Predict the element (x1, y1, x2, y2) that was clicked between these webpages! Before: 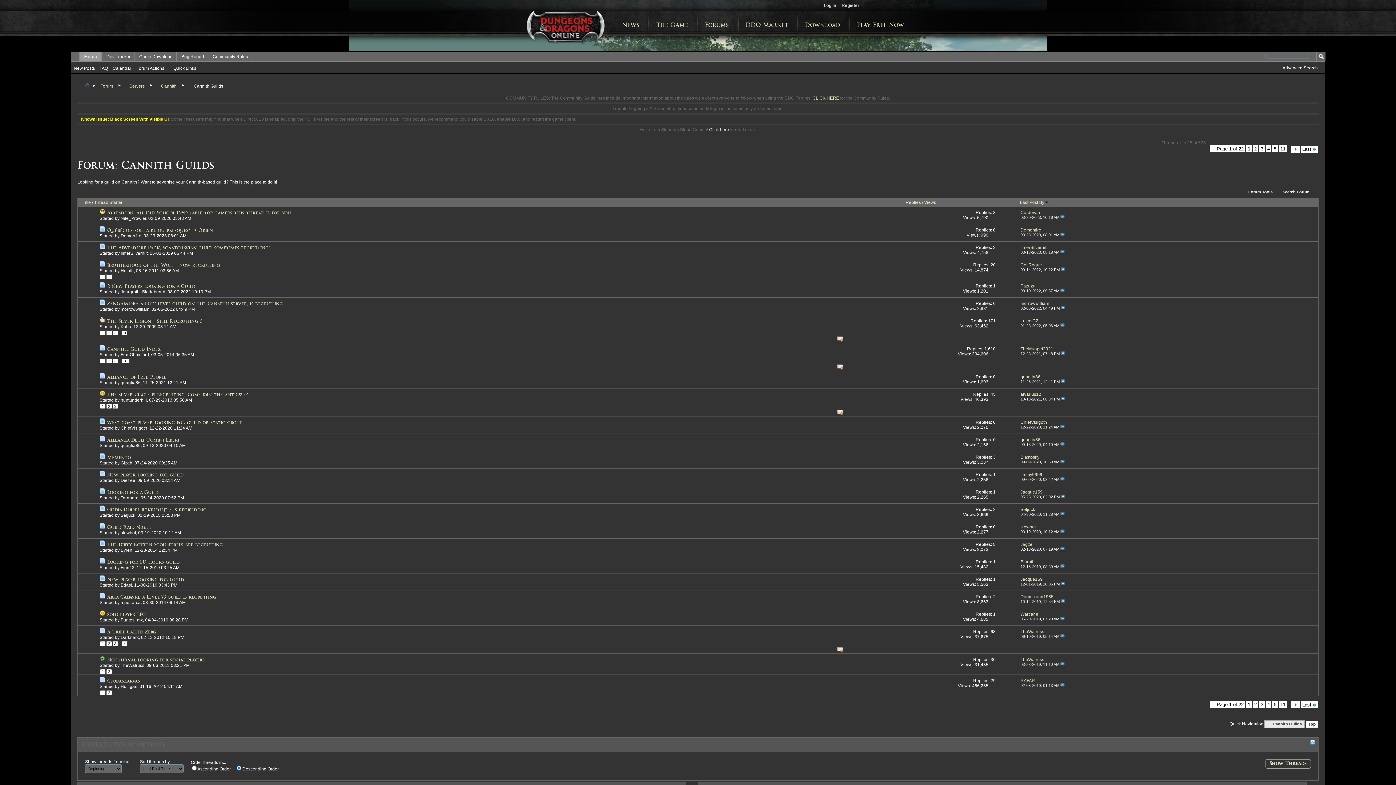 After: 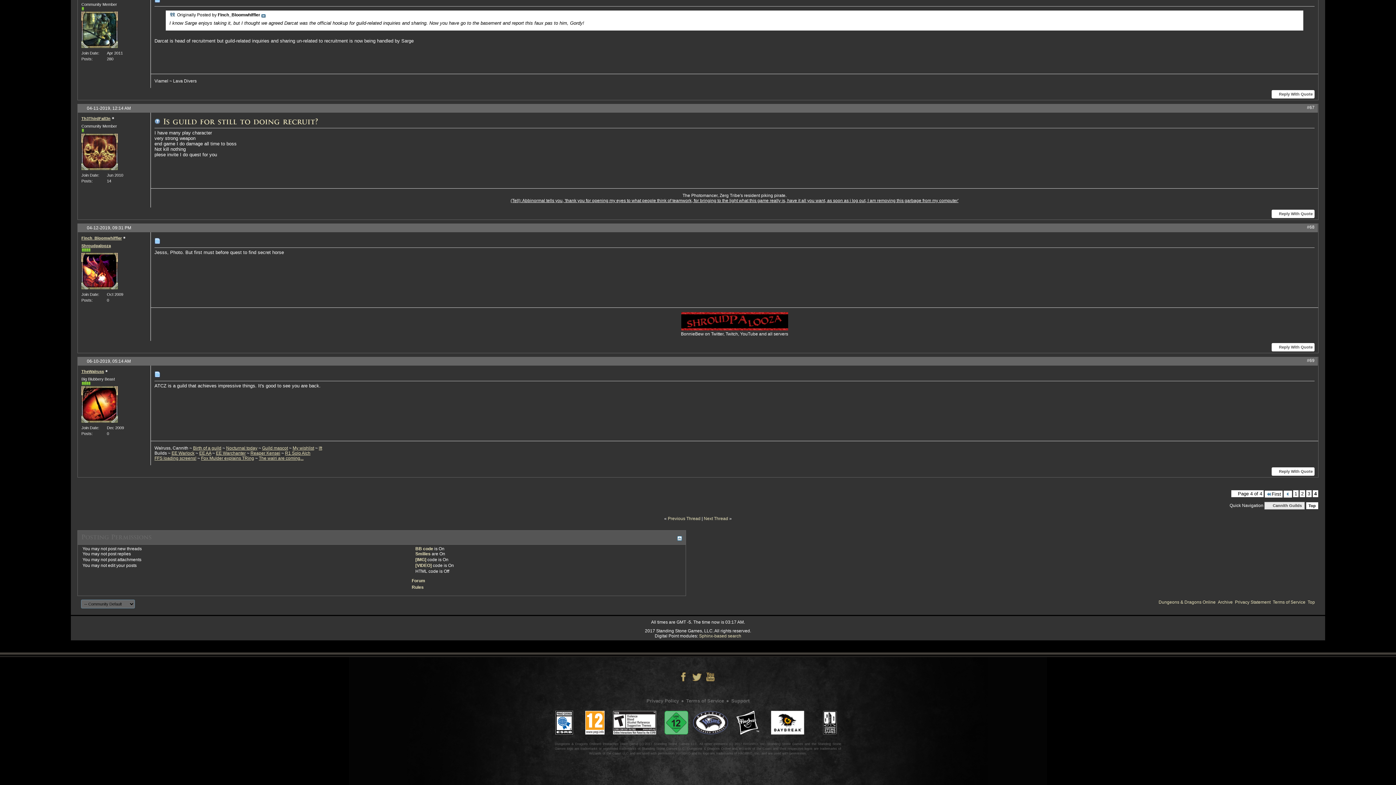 Action: bbox: (1060, 634, 1065, 638)